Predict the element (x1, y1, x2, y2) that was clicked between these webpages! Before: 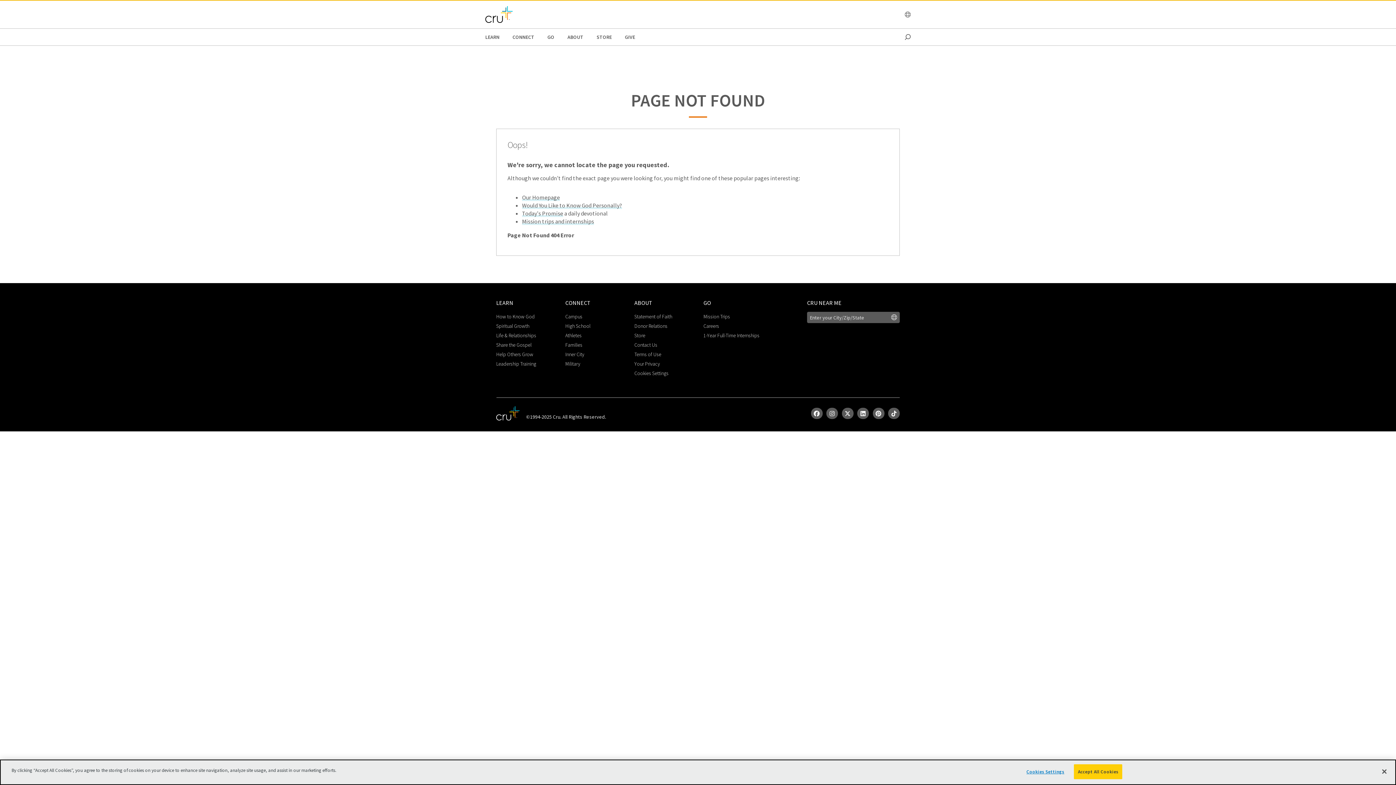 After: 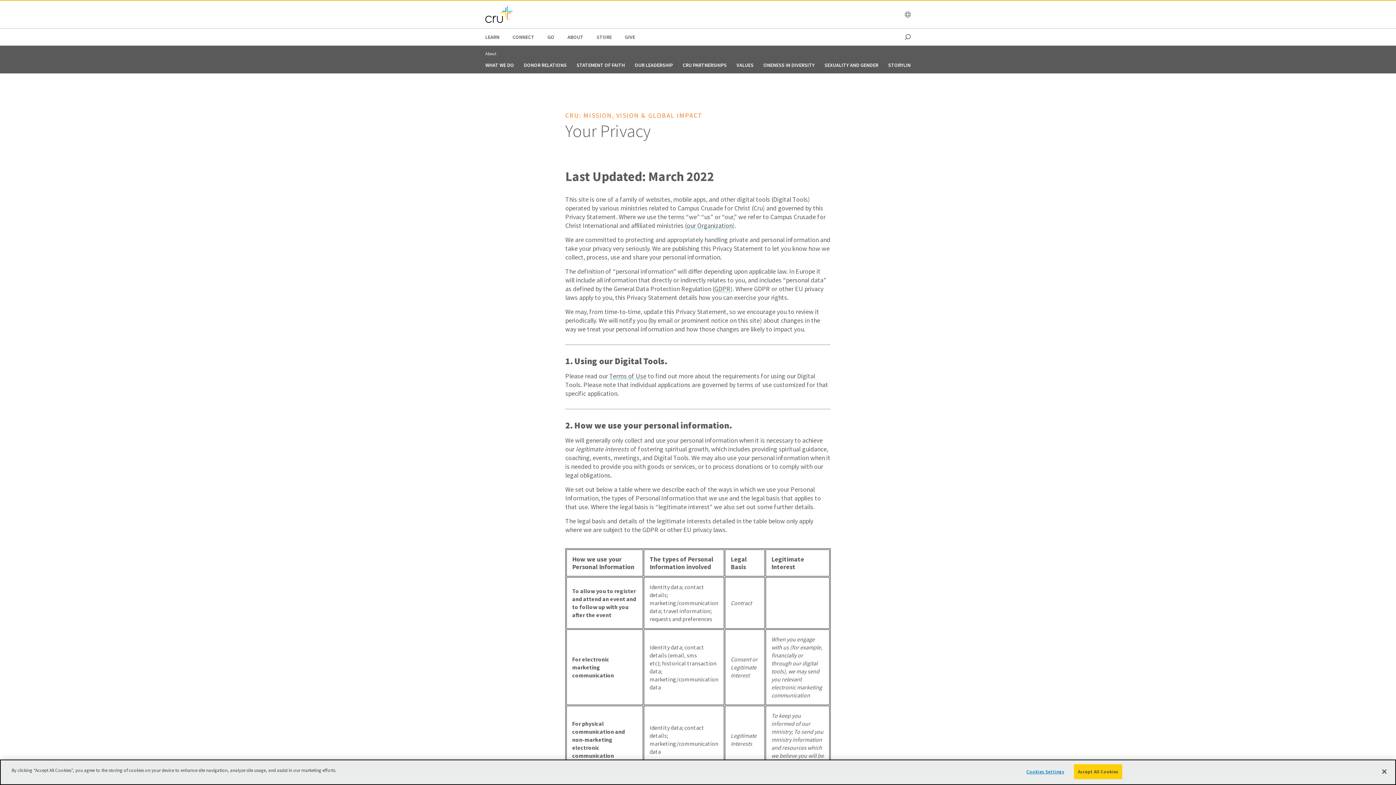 Action: label: Your Privacy bbox: (634, 360, 660, 367)